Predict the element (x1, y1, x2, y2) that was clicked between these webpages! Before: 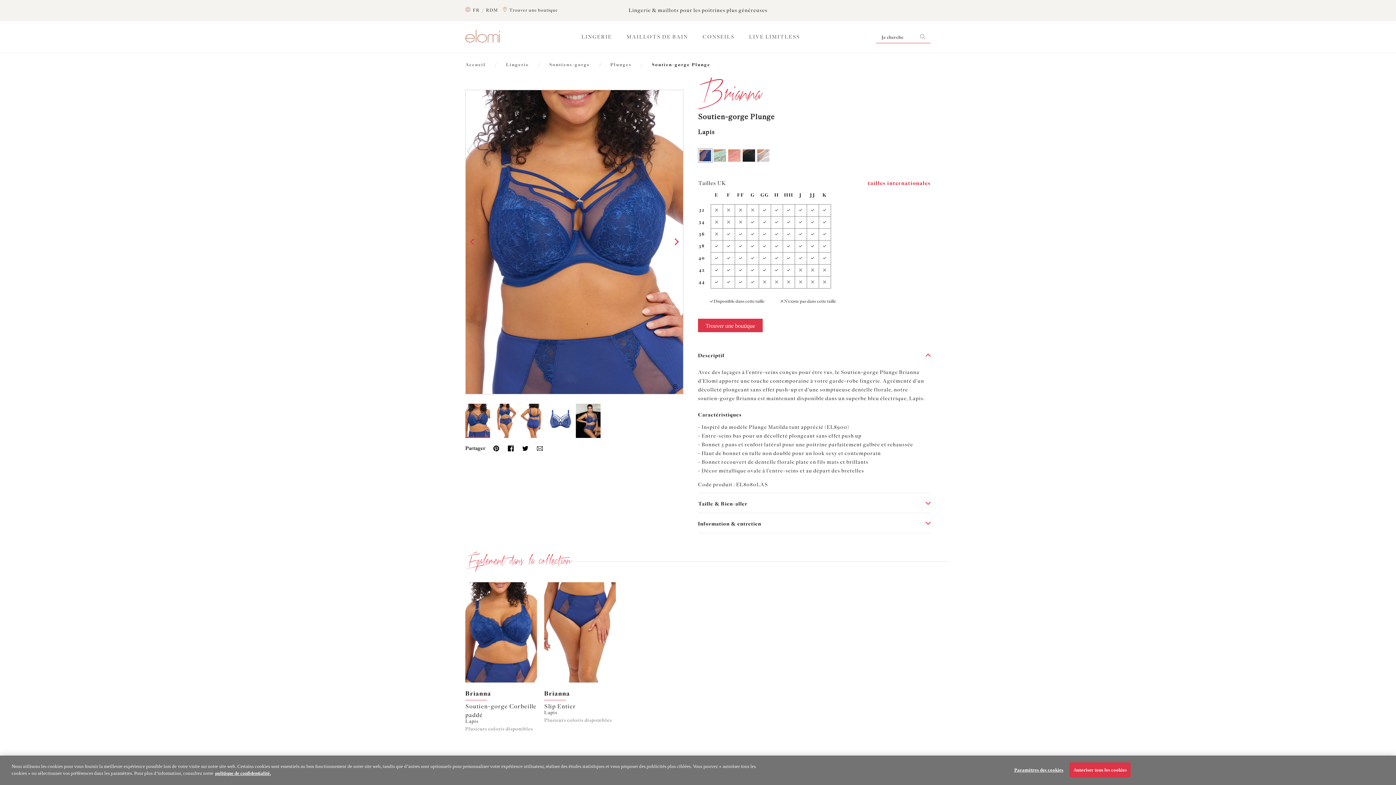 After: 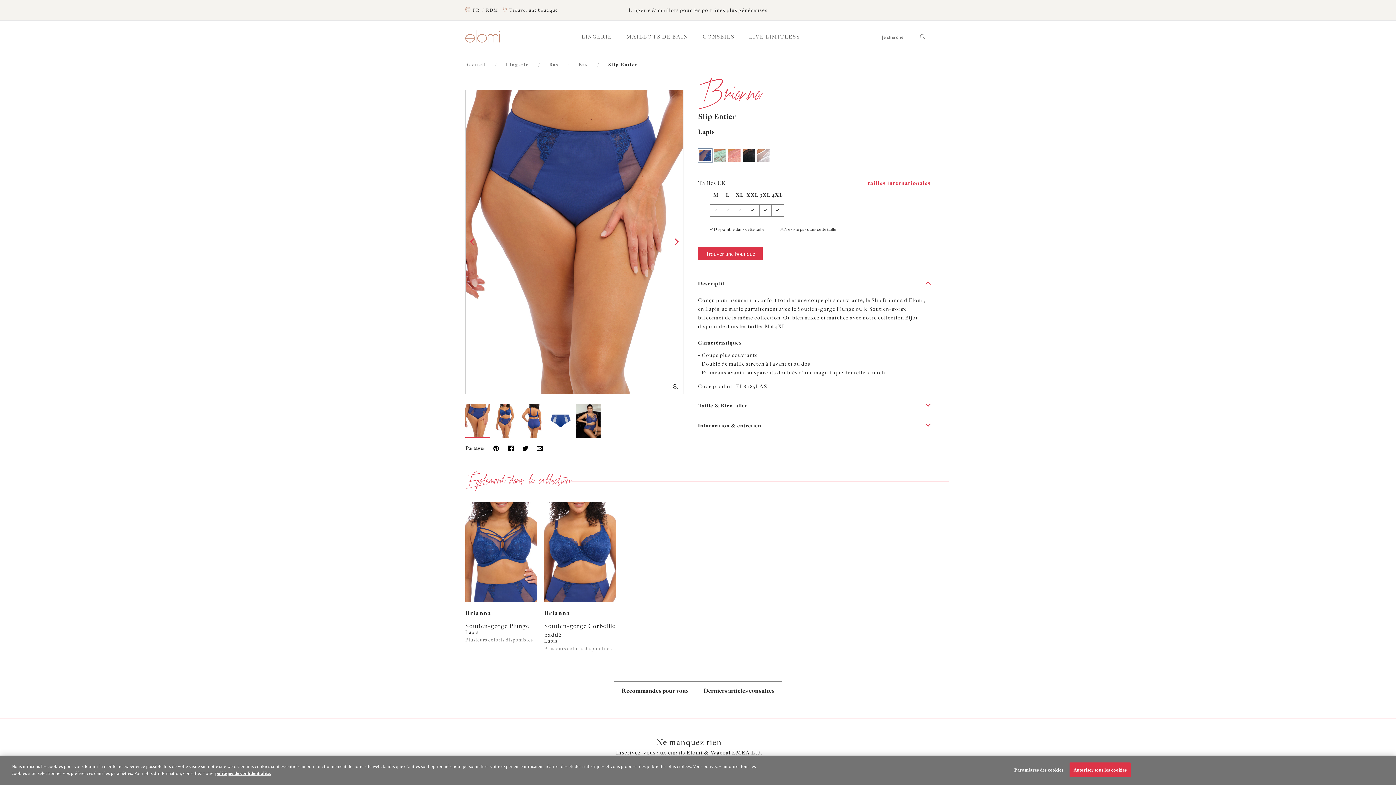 Action: label: Brianna bbox: (544, 690, 570, 697)